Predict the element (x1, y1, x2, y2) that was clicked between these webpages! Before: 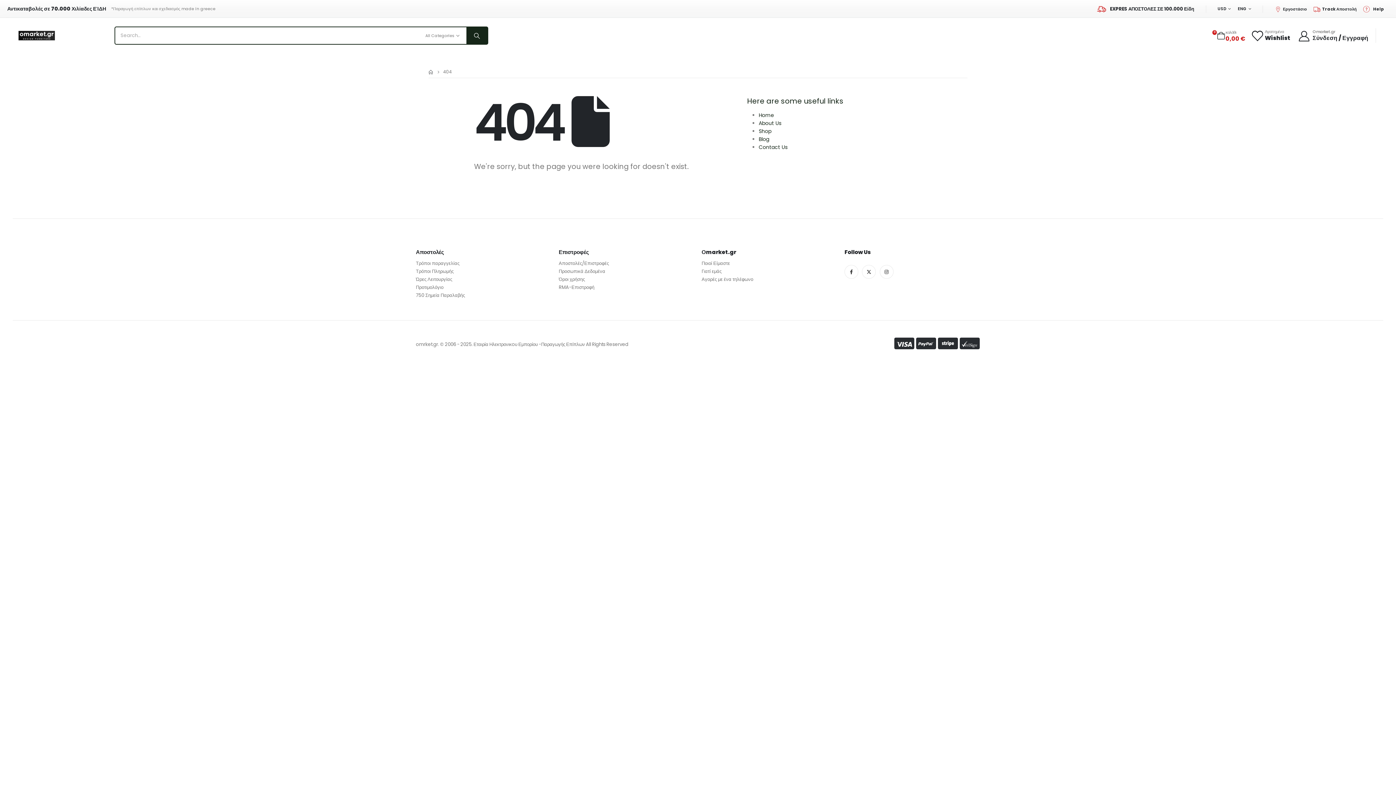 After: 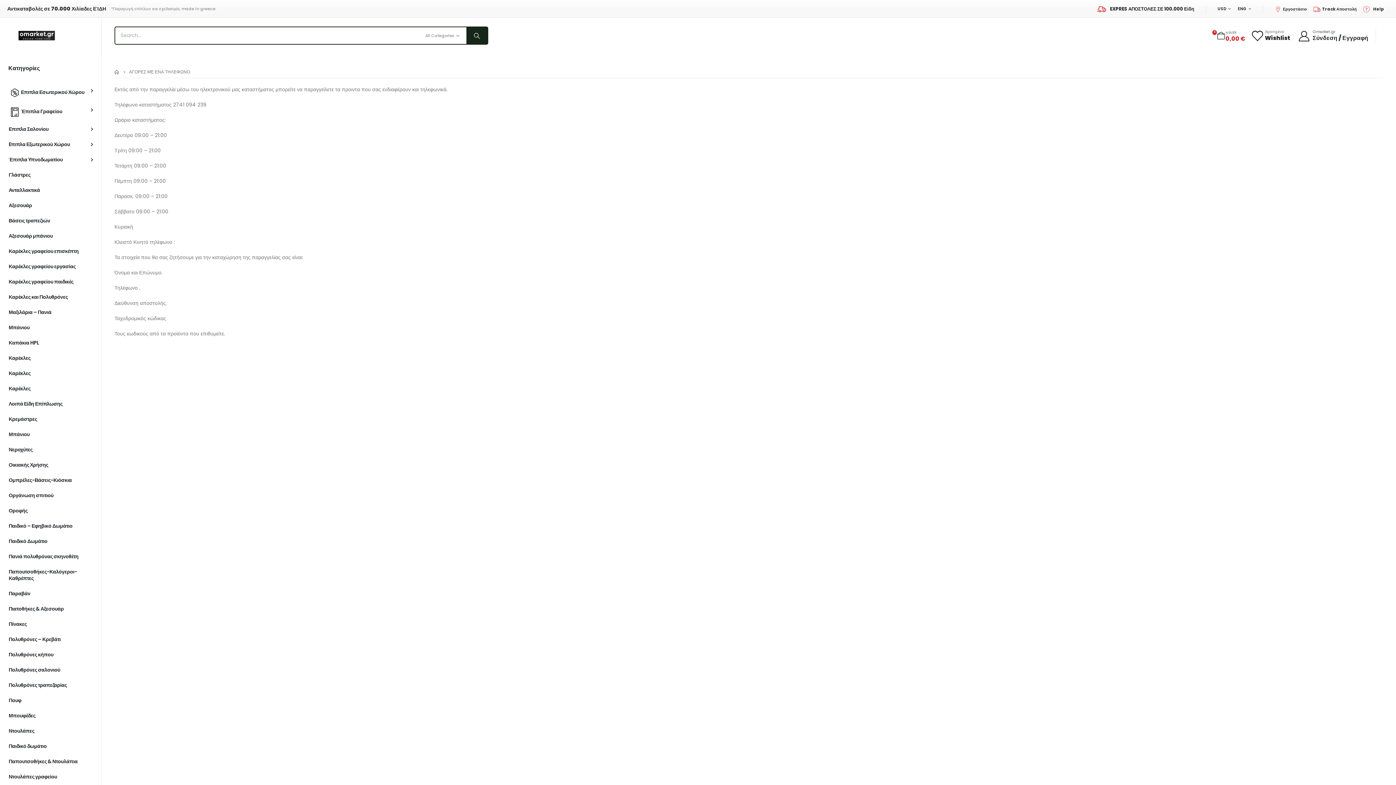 Action: label: Αγορές με ένα τηλέφωνο bbox: (701, 276, 753, 282)